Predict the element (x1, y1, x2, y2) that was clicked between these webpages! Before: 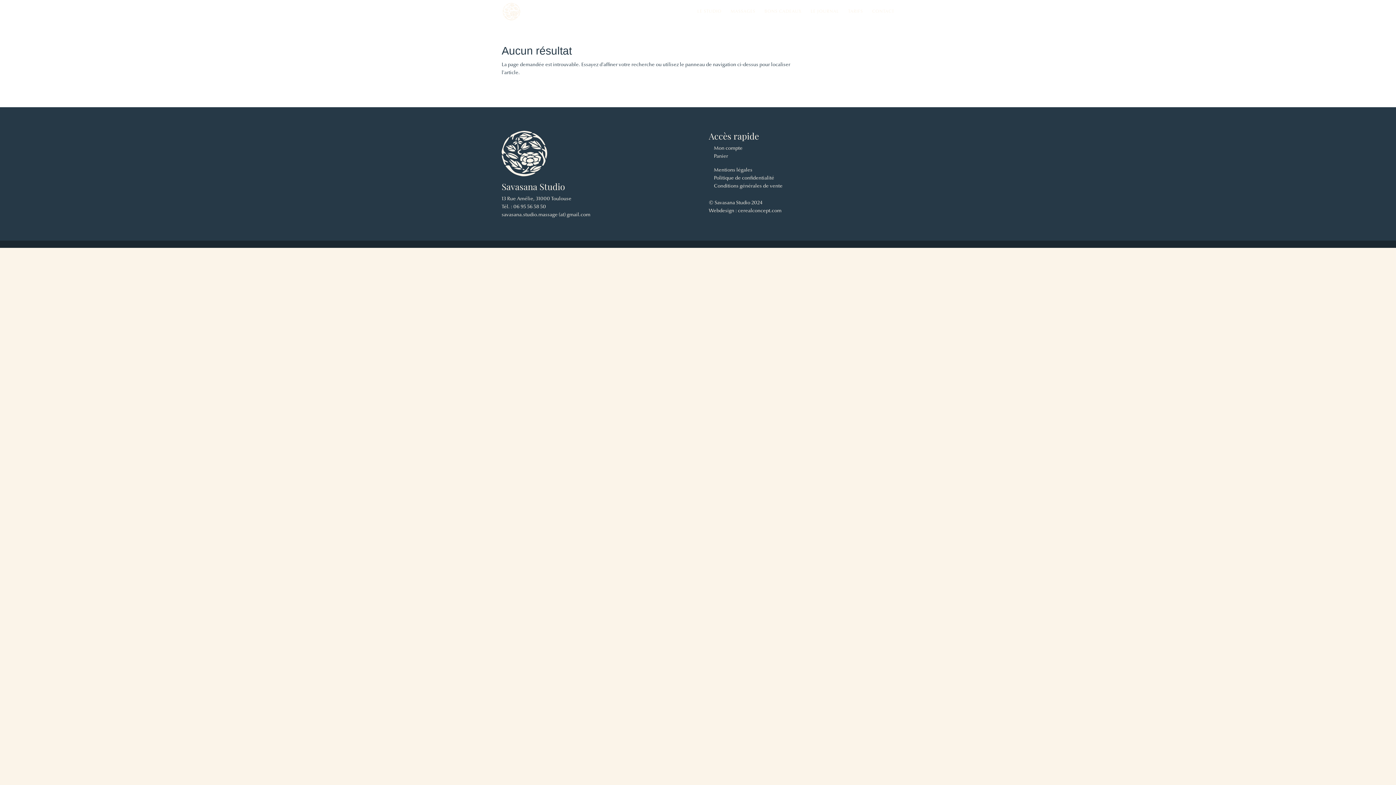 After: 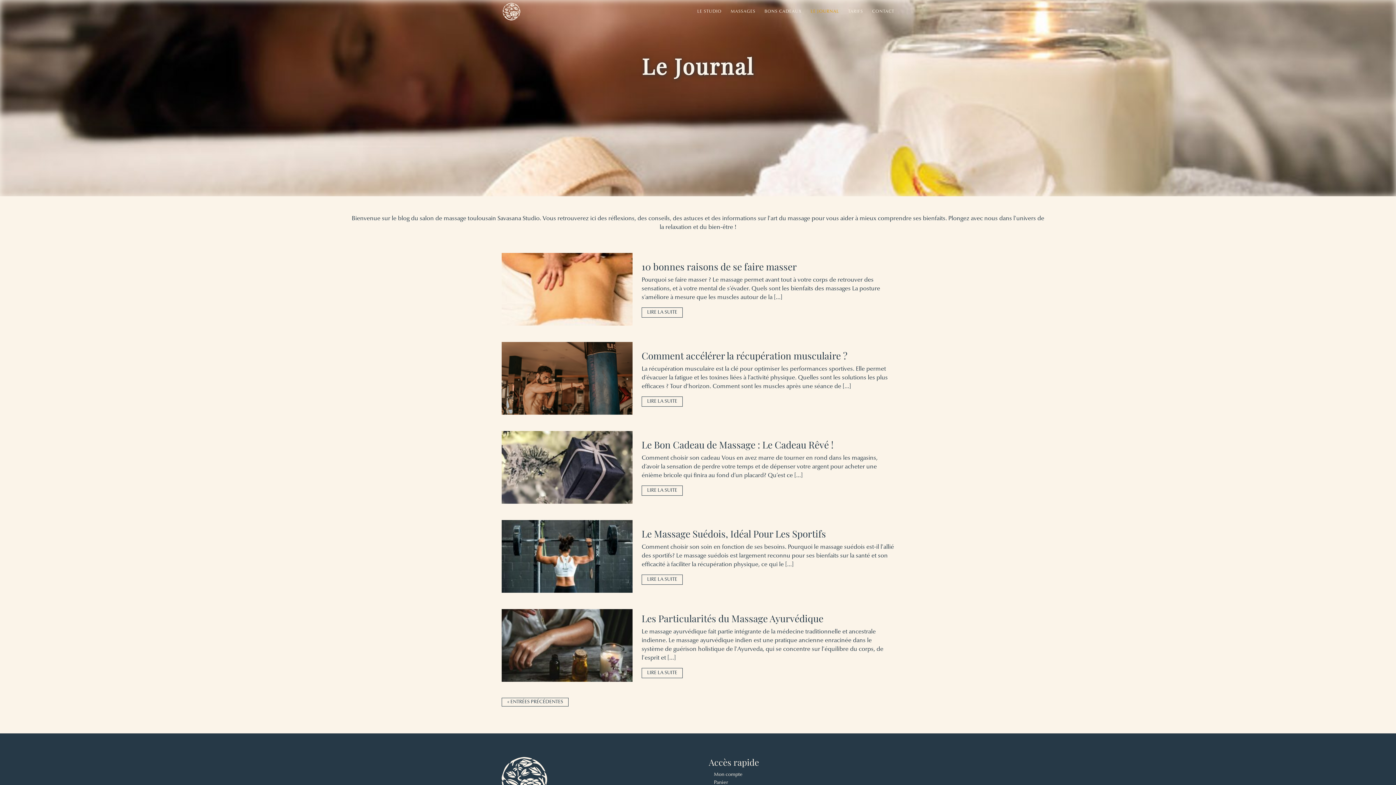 Action: label: LE JOURNAL bbox: (810, 9, 839, 23)